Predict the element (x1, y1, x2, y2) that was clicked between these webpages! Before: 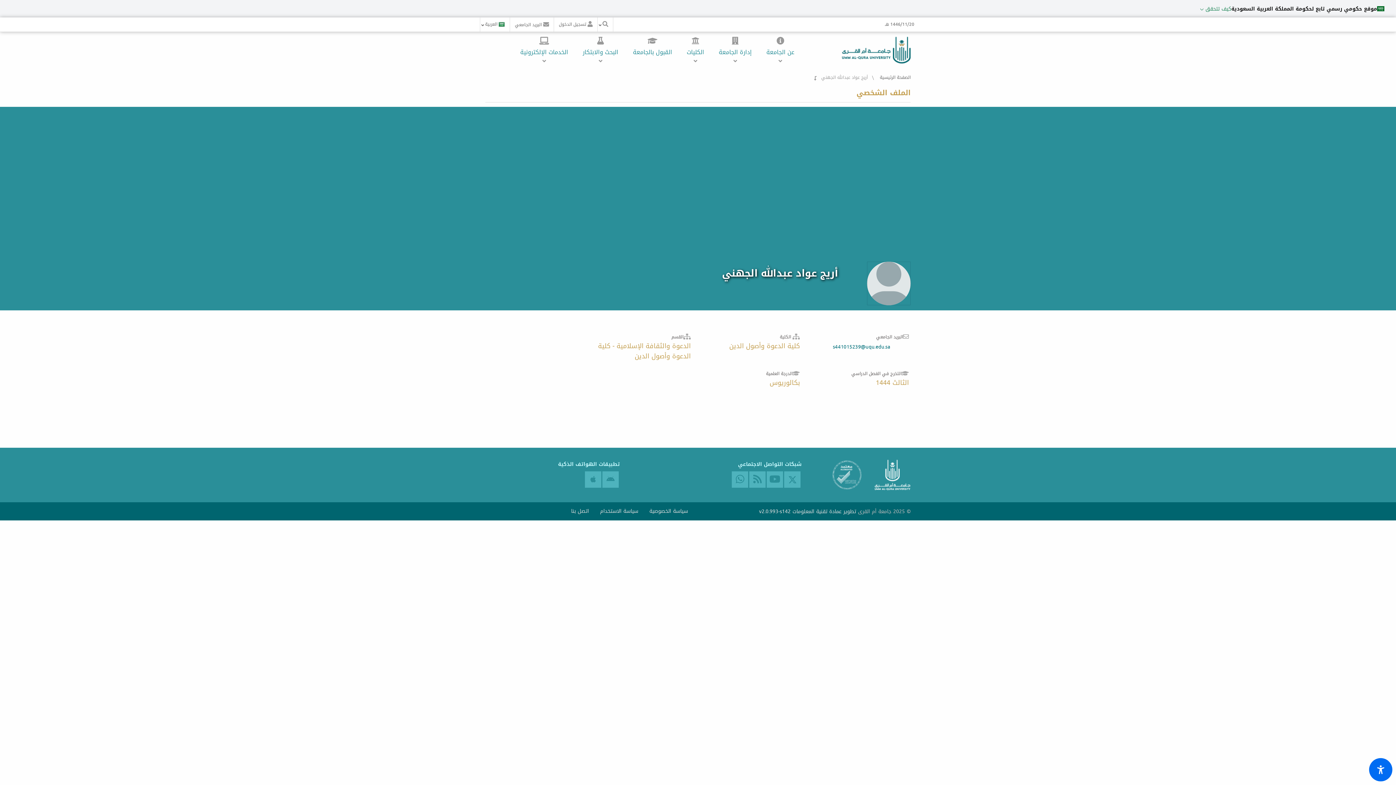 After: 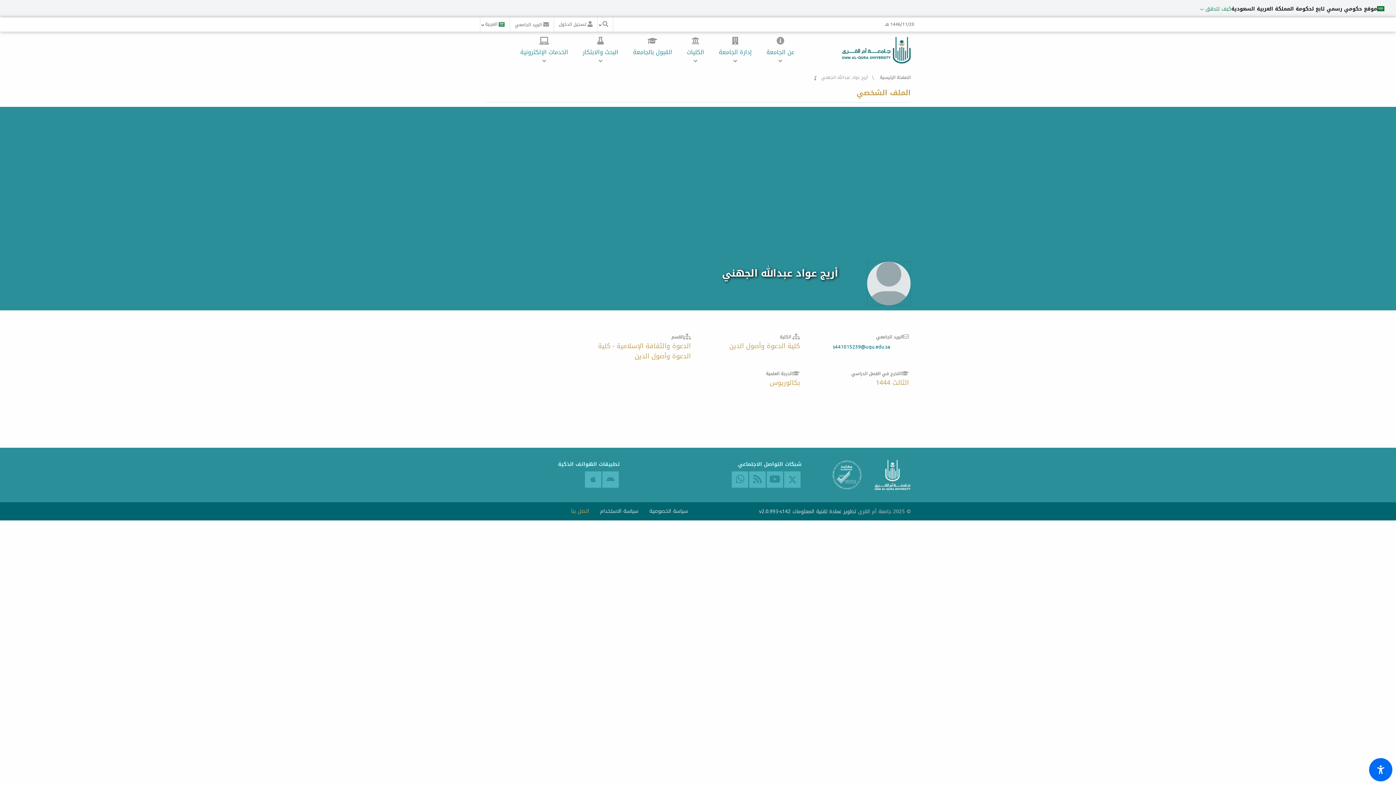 Action: bbox: (566, 506, 593, 516) label: اتصل بنا